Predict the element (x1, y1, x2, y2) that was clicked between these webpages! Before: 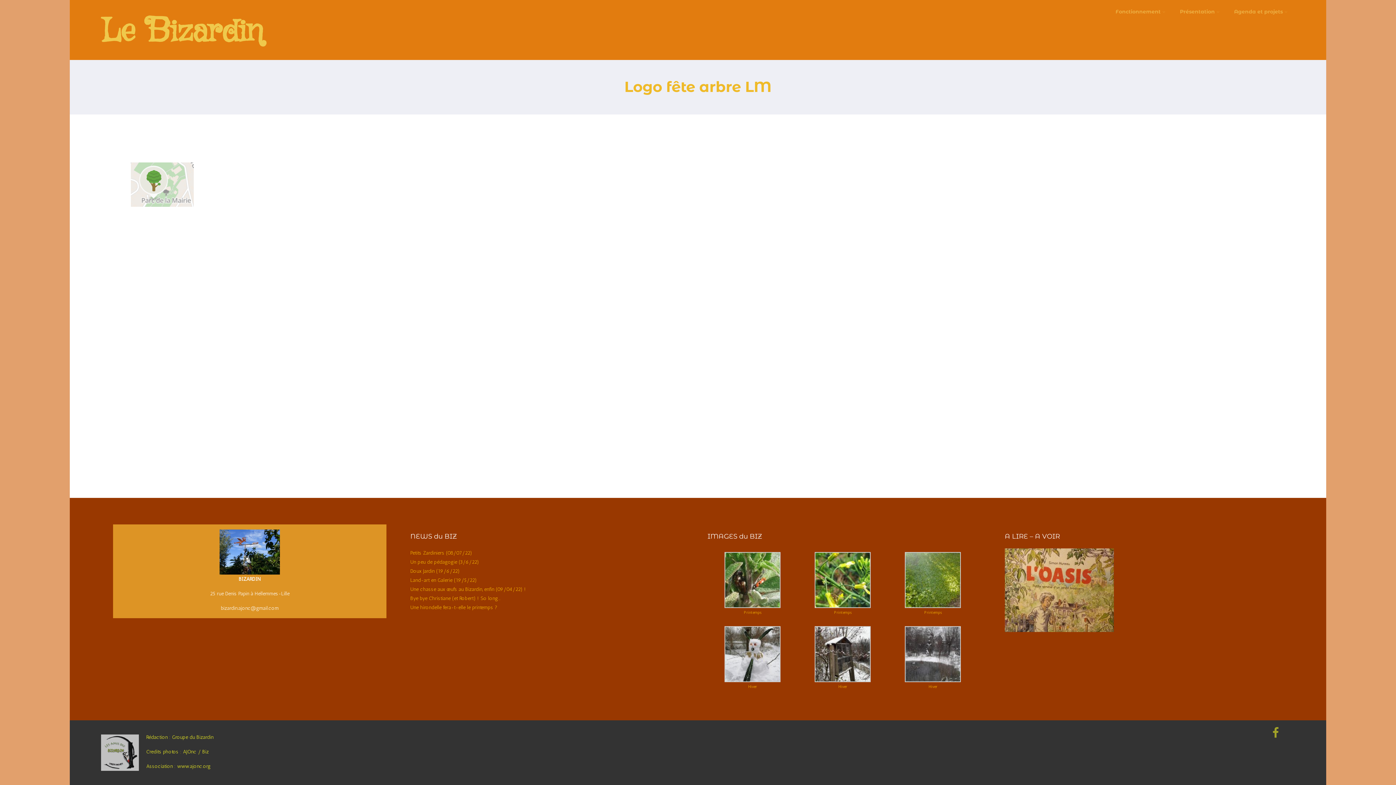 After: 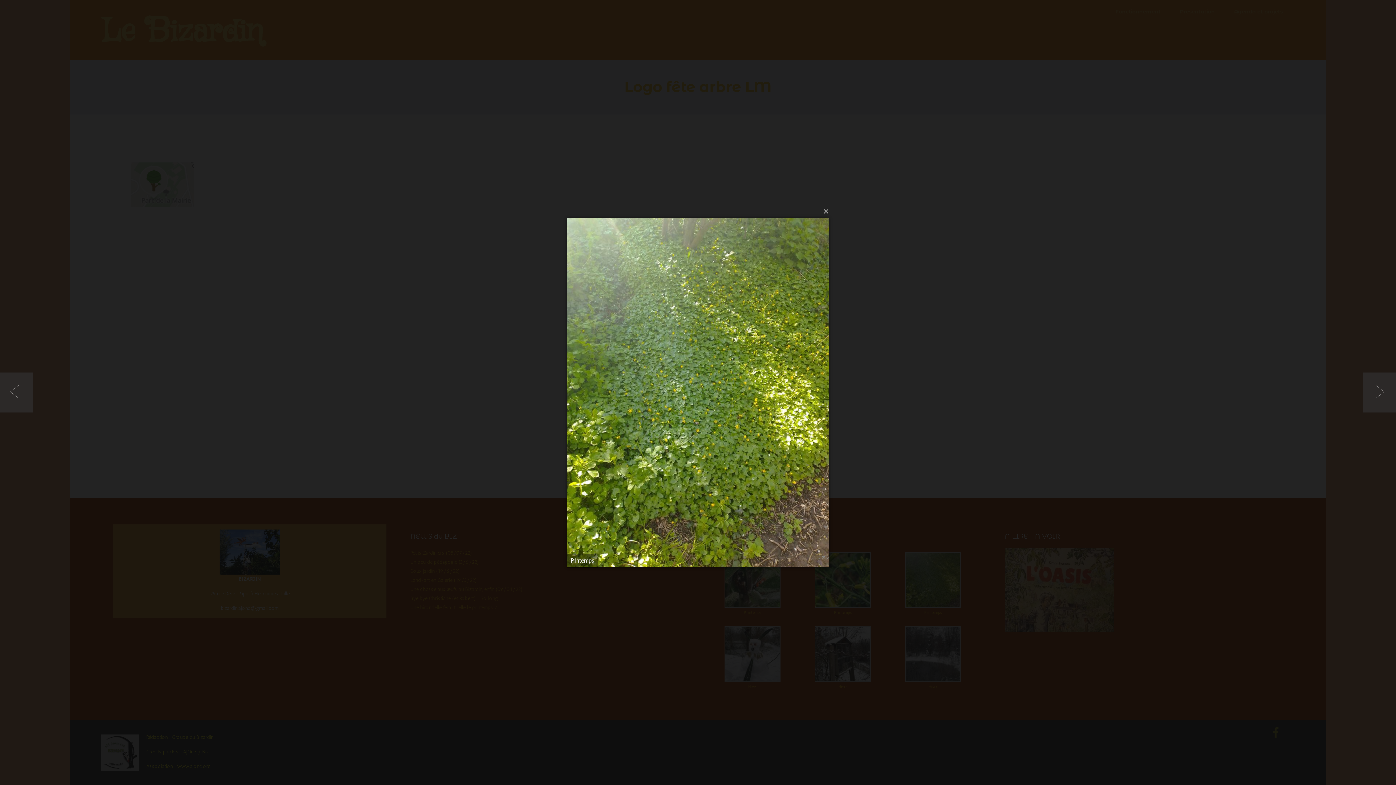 Action: bbox: (905, 603, 961, 609)